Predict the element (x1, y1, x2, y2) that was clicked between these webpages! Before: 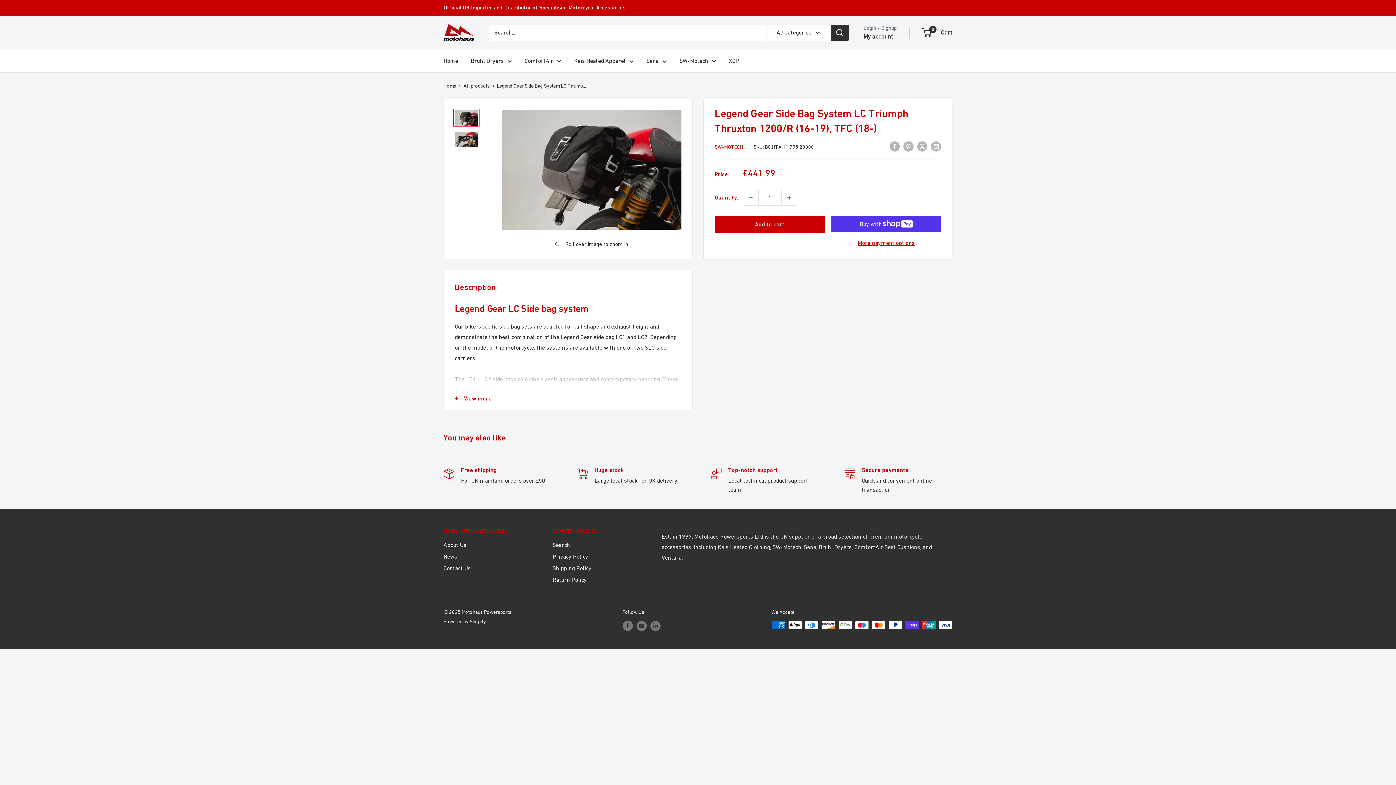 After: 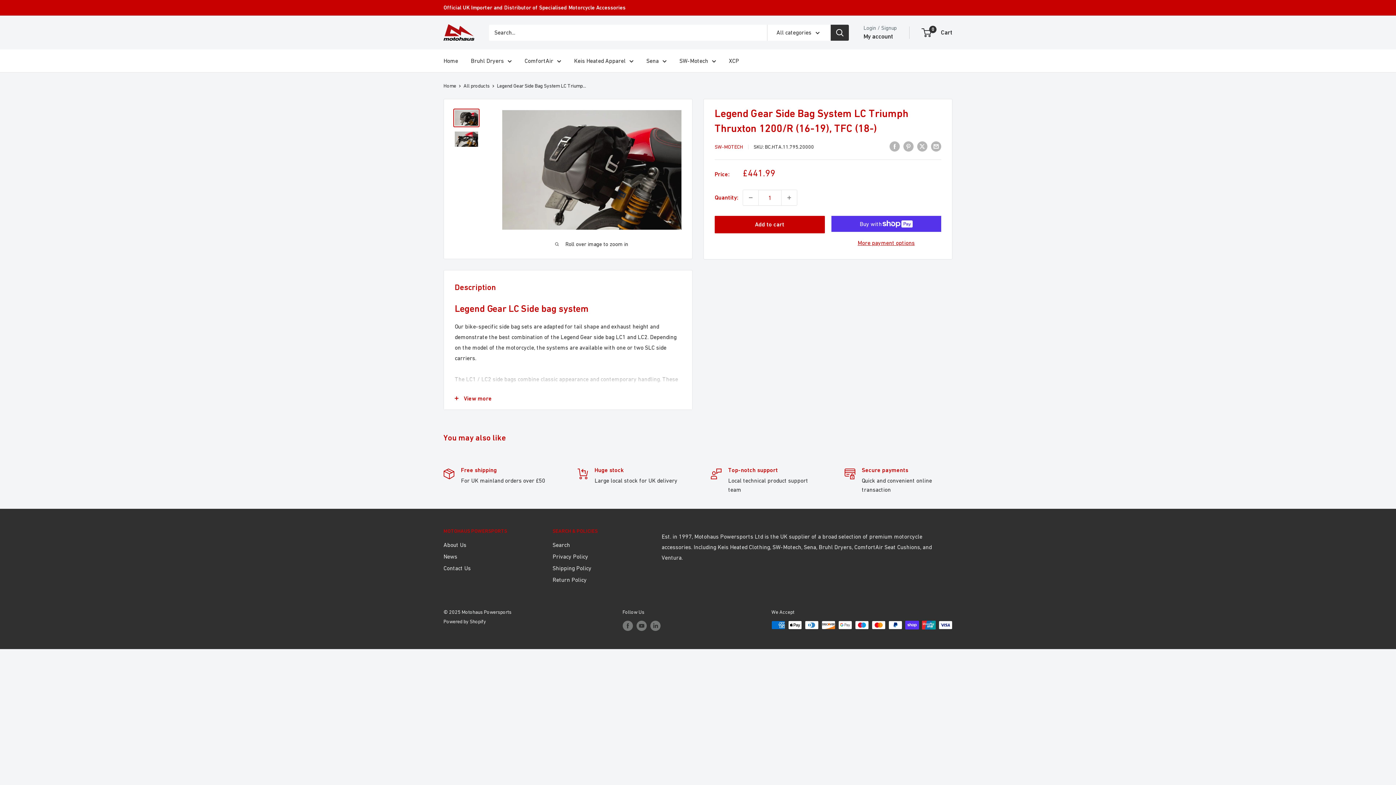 Action: bbox: (453, 108, 479, 127)